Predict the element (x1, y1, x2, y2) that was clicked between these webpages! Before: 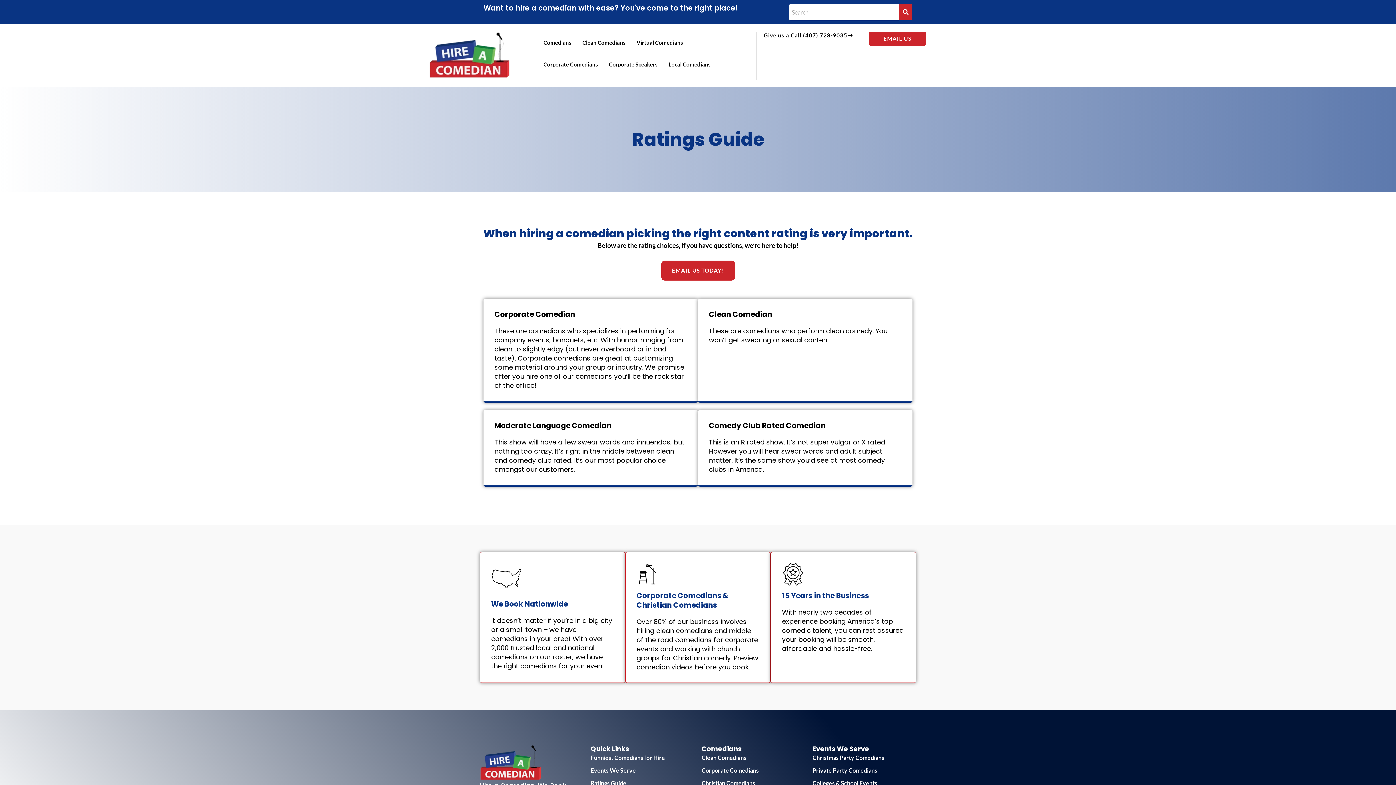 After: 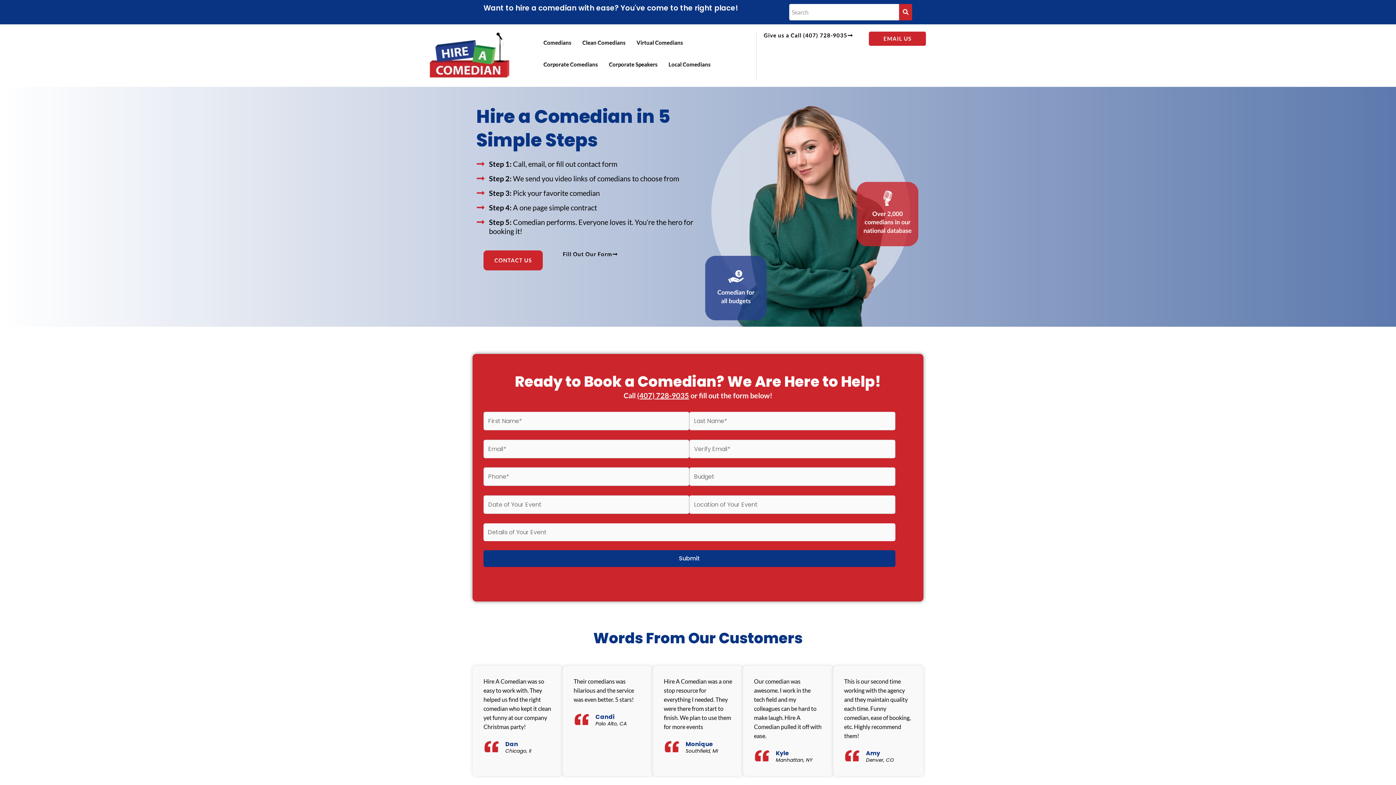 Action: bbox: (429, 31, 530, 79)